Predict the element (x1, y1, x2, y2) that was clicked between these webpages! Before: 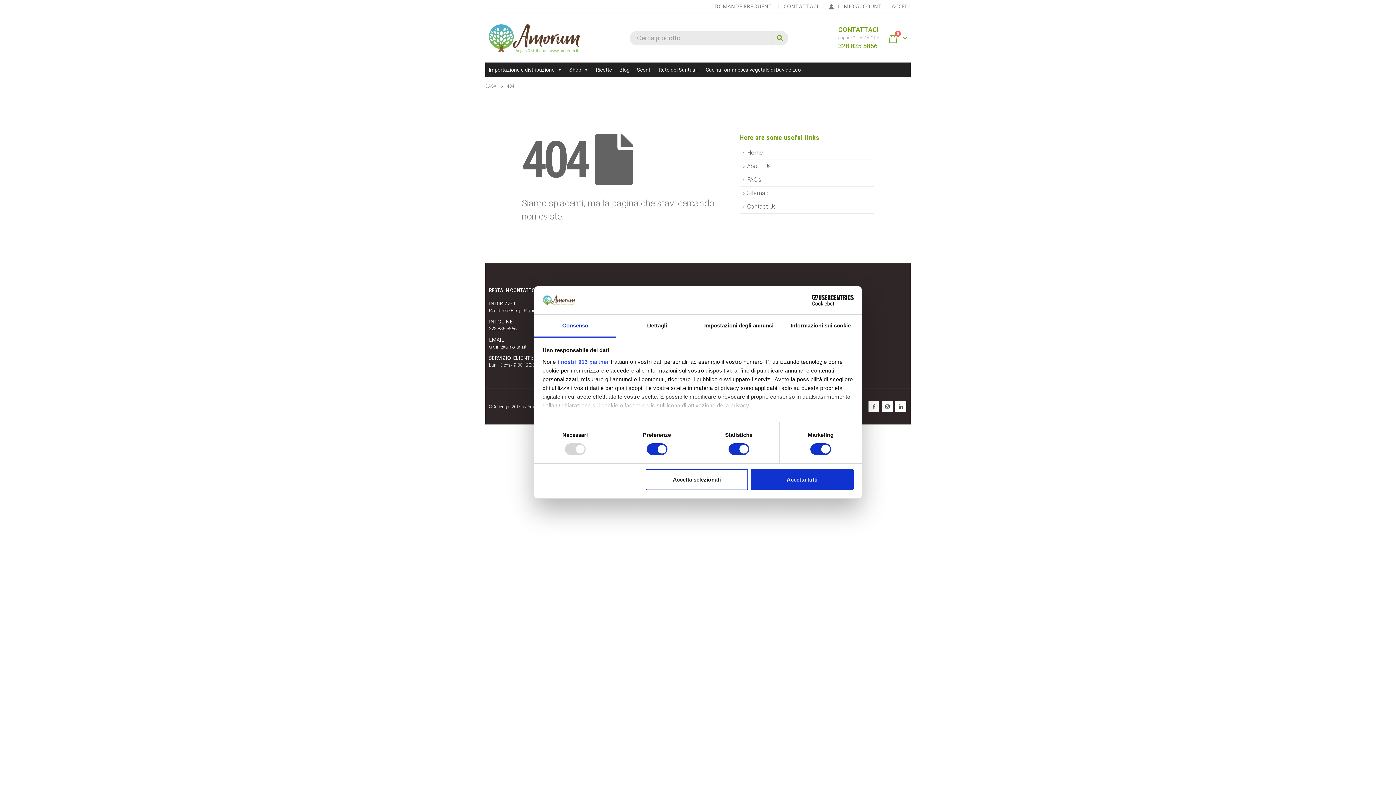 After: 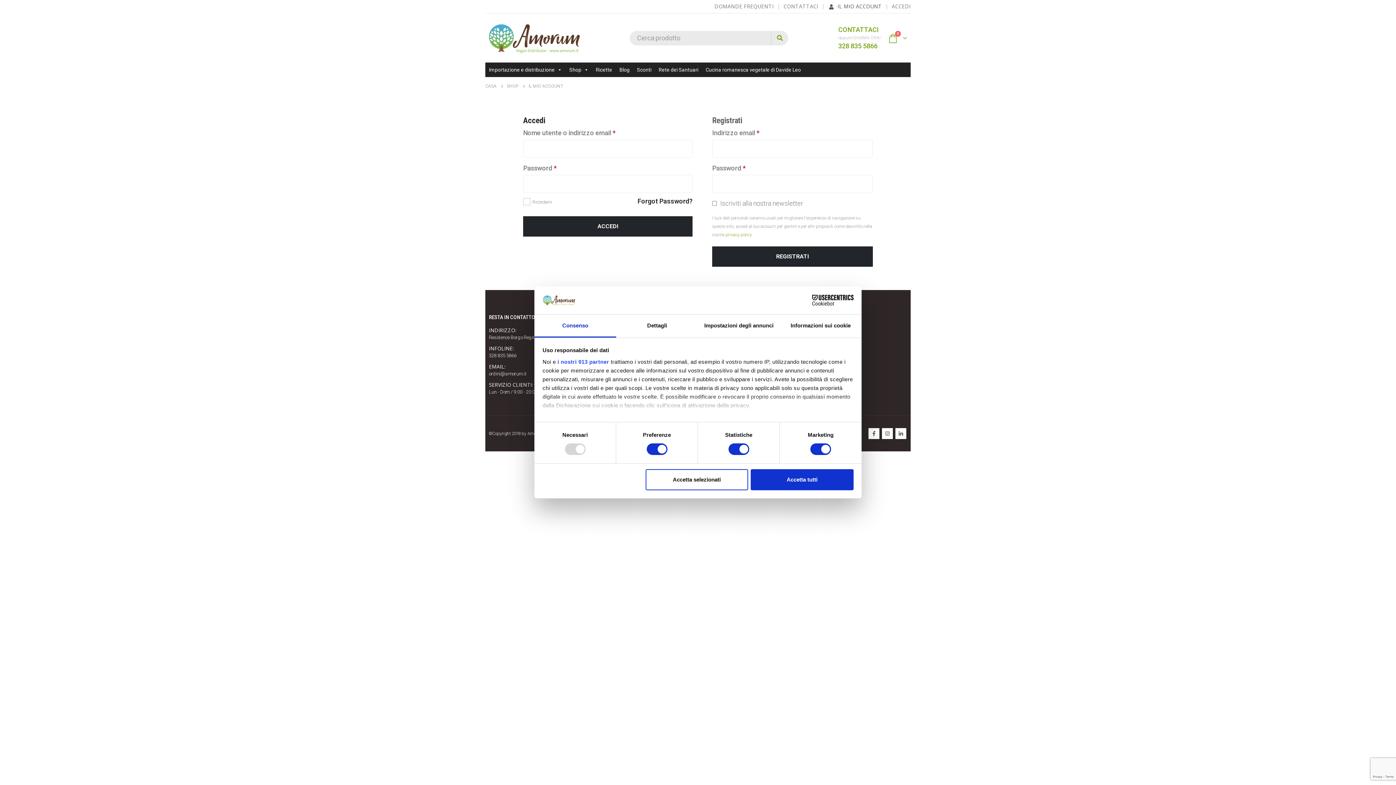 Action: bbox: (826, 0, 883, 13) label: IL MIO ACCOUNT